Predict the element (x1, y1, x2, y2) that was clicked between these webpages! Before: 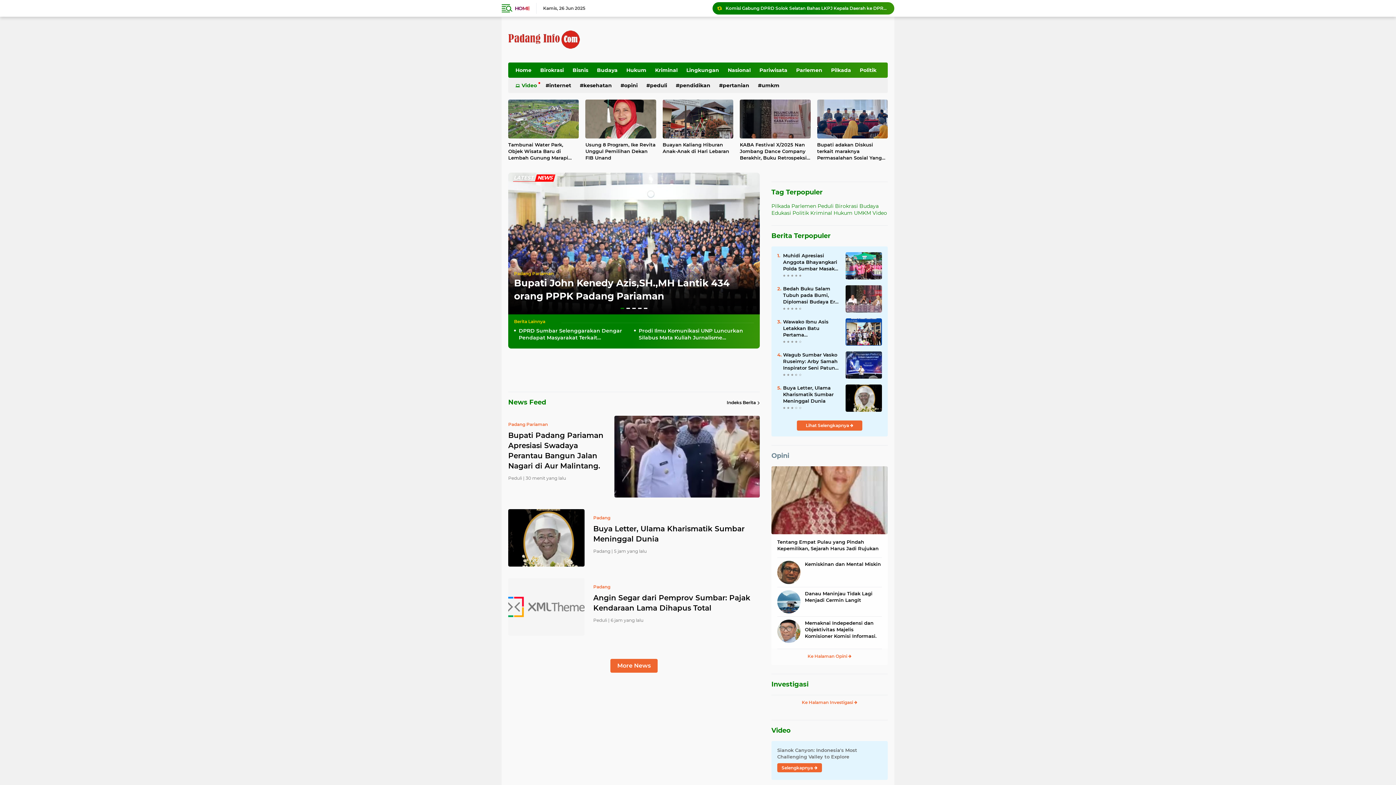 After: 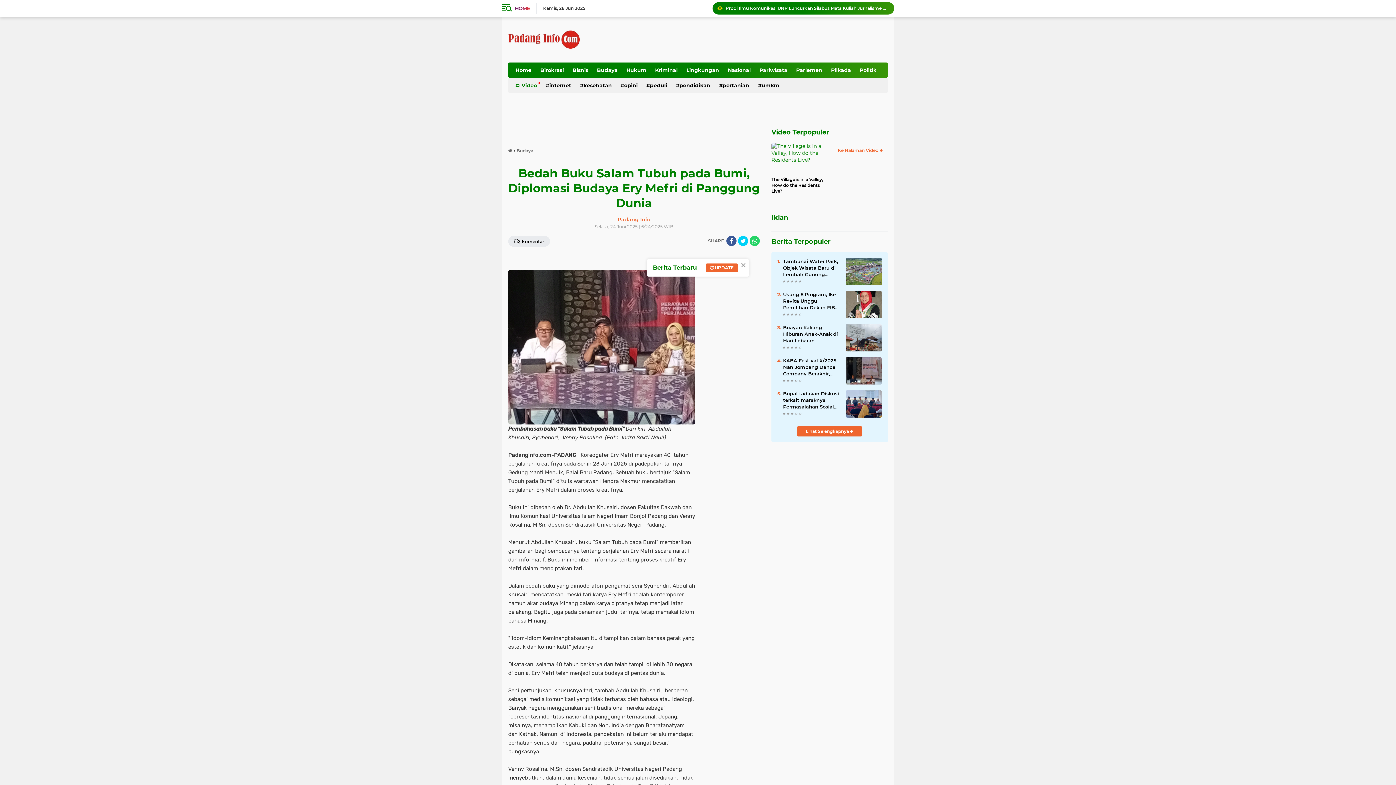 Action: bbox: (783, 285, 840, 305) label: Bedah Buku Salam Tubuh pada Bumi, Diplomasi Budaya Ery Mefri di Panggung Dunia